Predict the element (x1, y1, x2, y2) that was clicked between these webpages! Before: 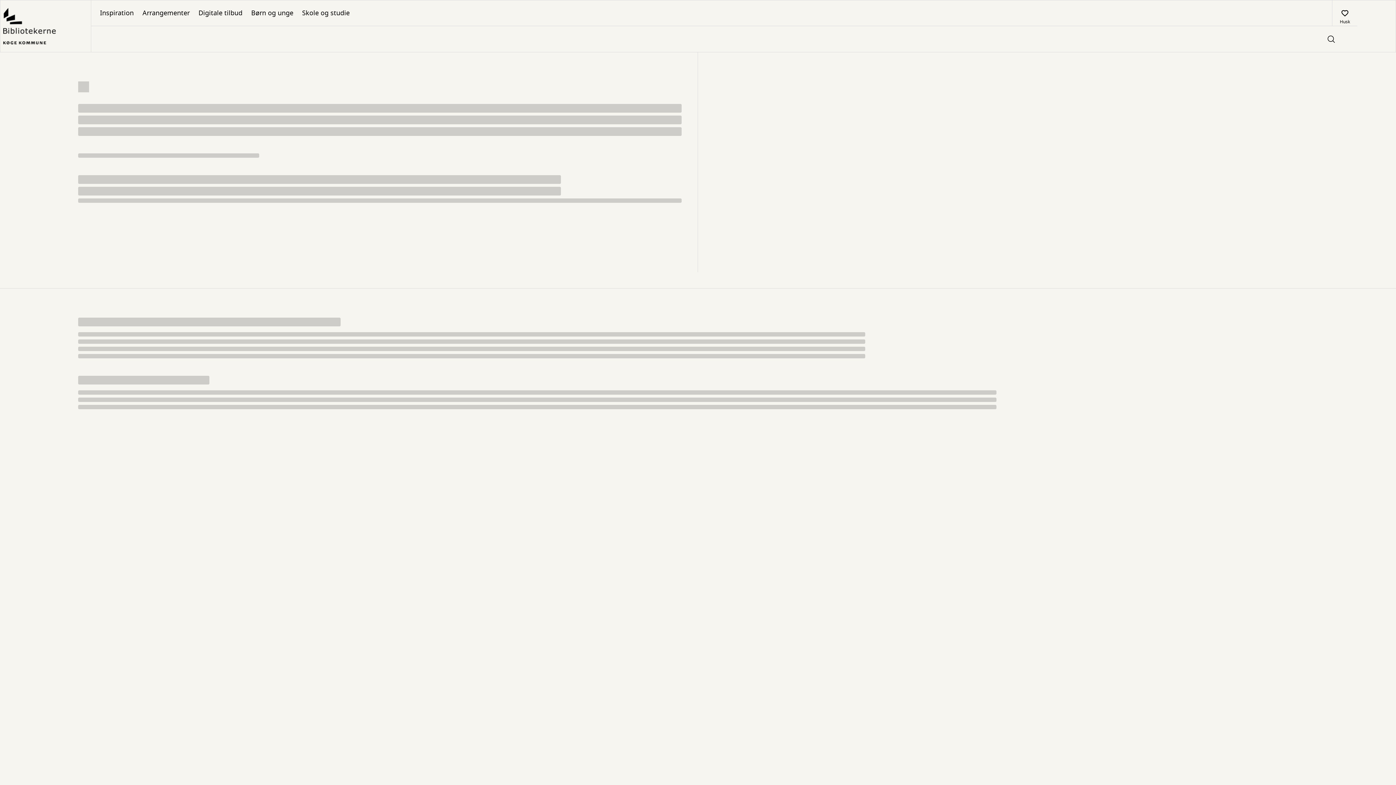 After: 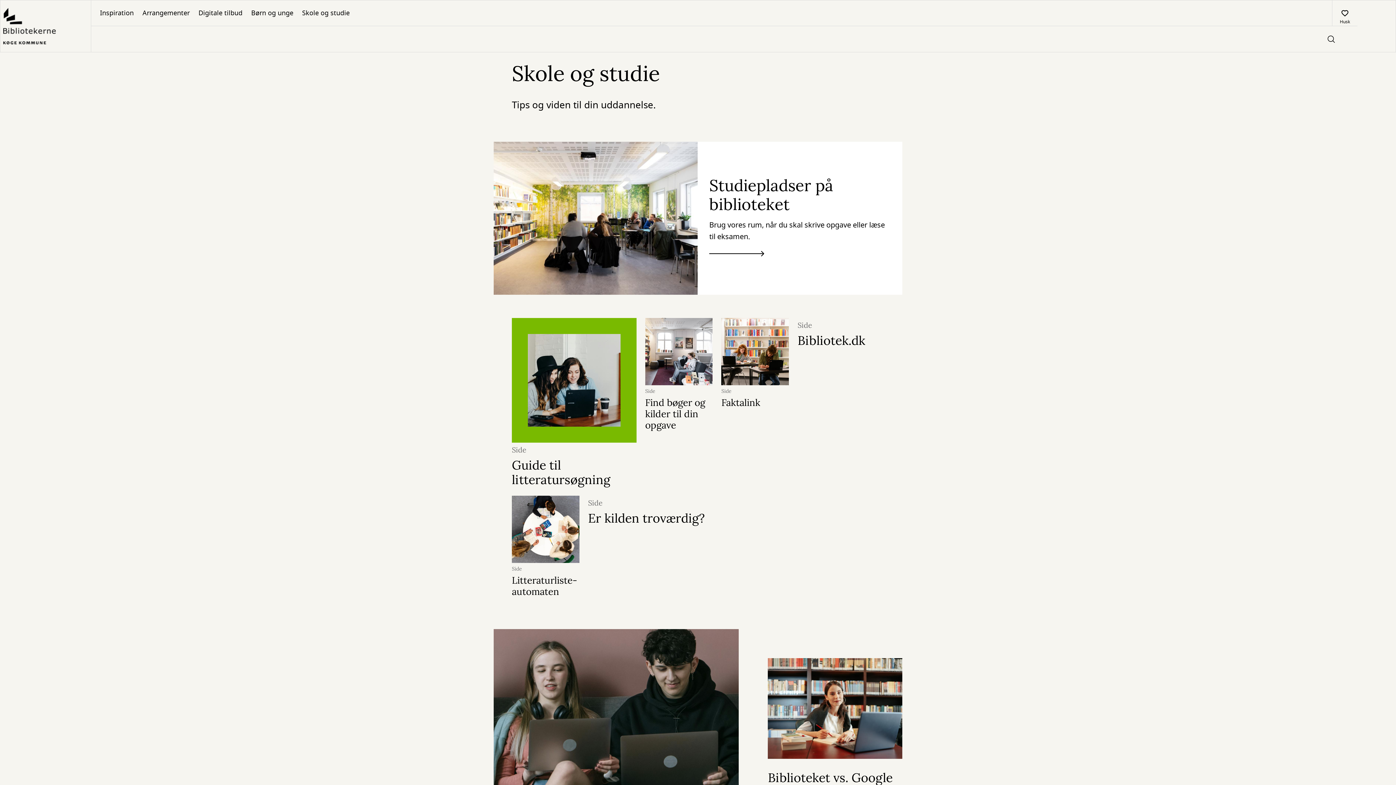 Action: bbox: (297, 0, 354, 25) label: Skole og studie